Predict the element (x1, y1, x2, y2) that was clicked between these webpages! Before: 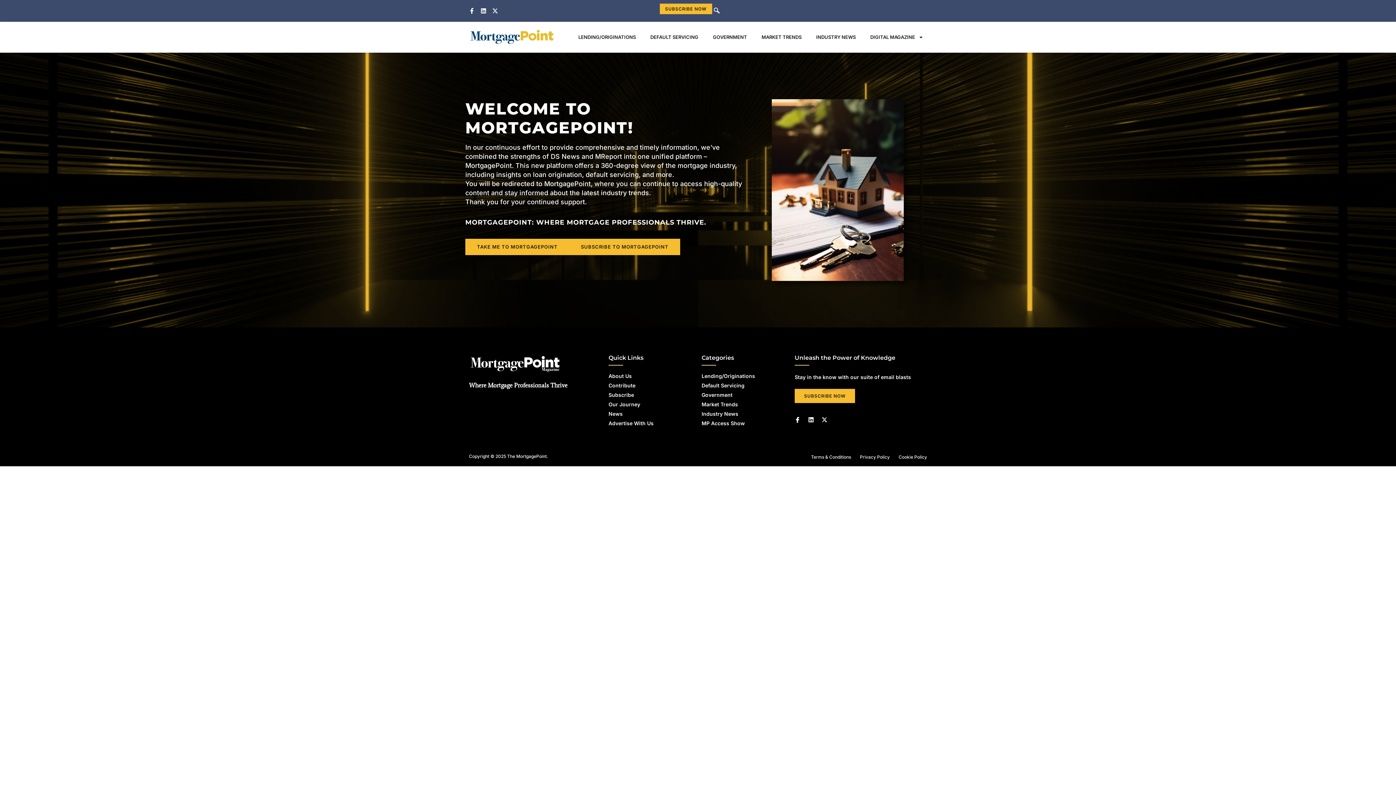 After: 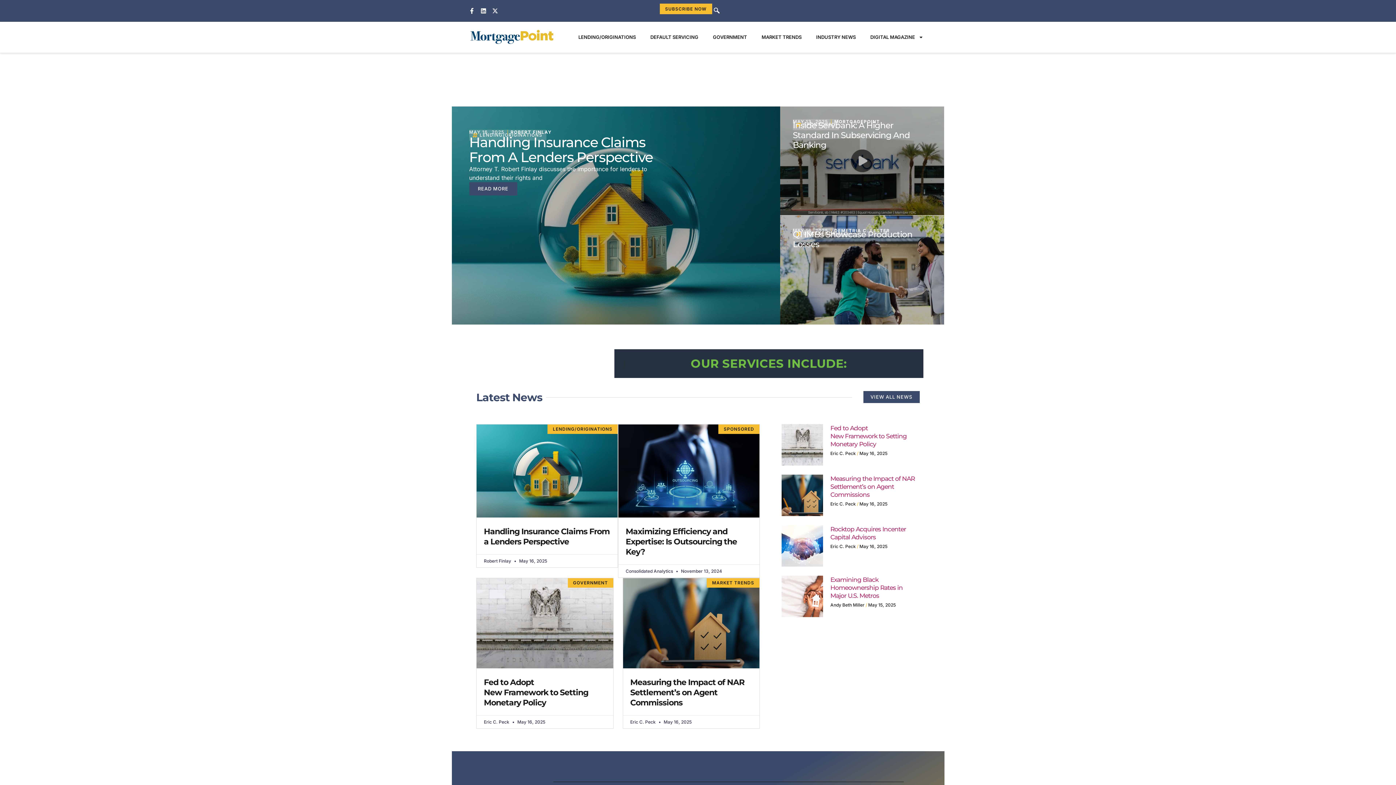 Action: bbox: (469, 28, 554, 45)